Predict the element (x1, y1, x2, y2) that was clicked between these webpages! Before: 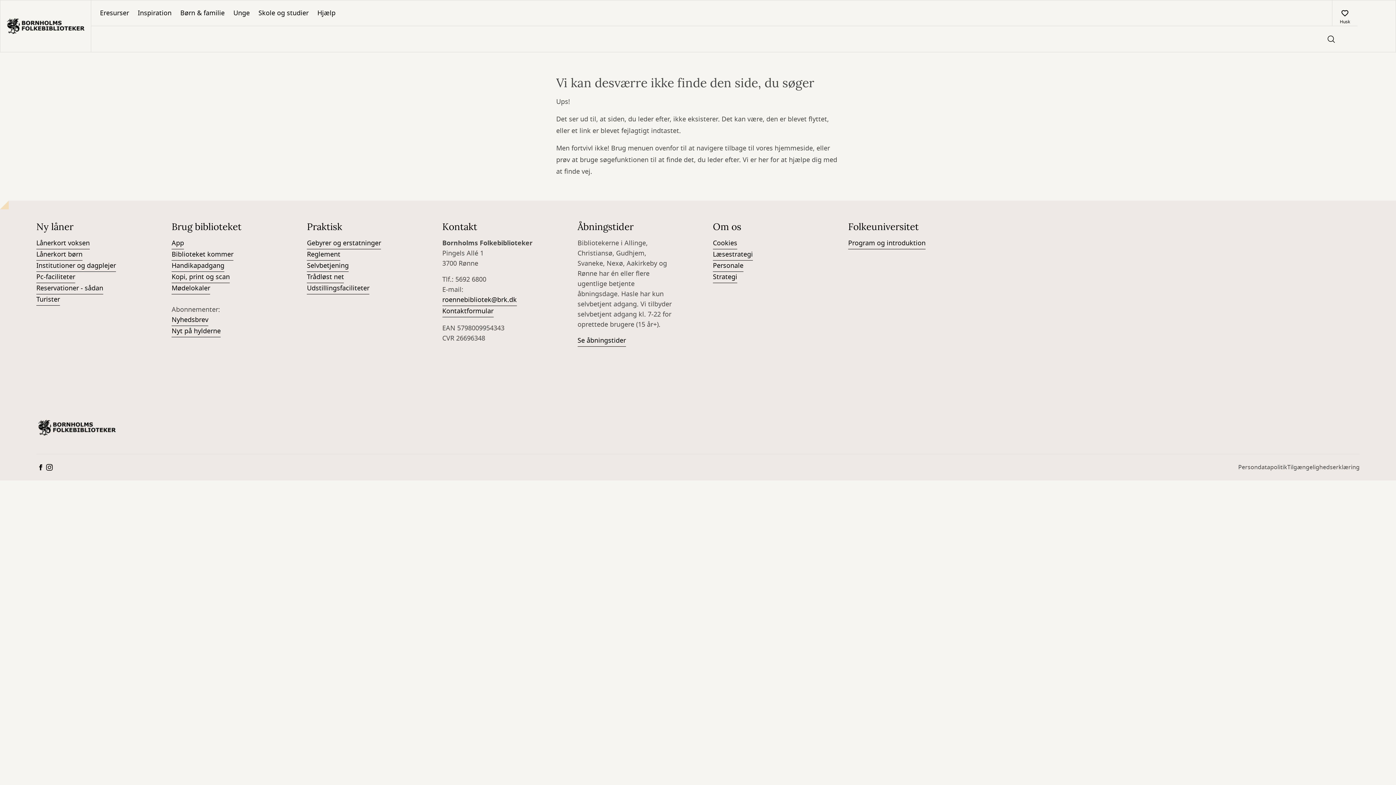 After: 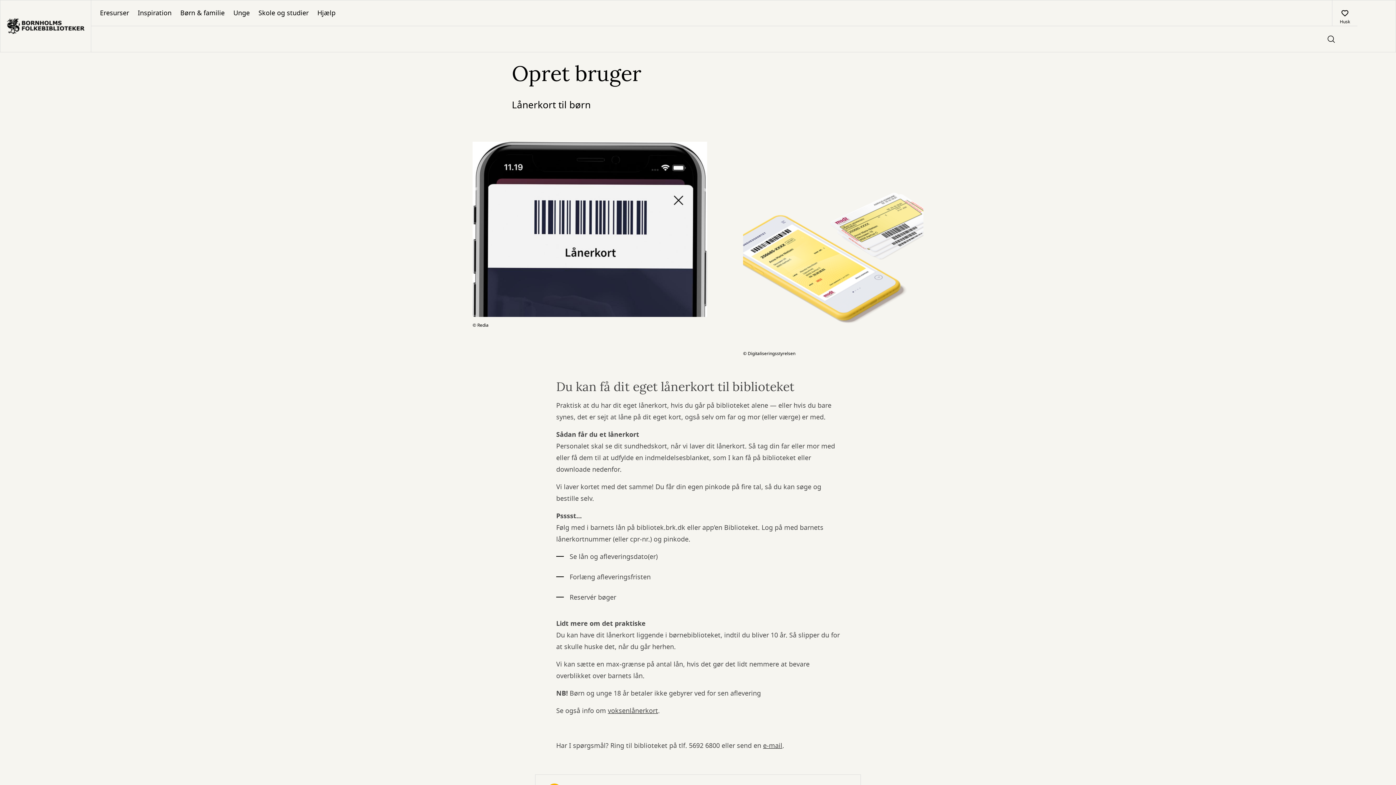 Action: label: Lånerkort børn bbox: (36, 249, 82, 260)